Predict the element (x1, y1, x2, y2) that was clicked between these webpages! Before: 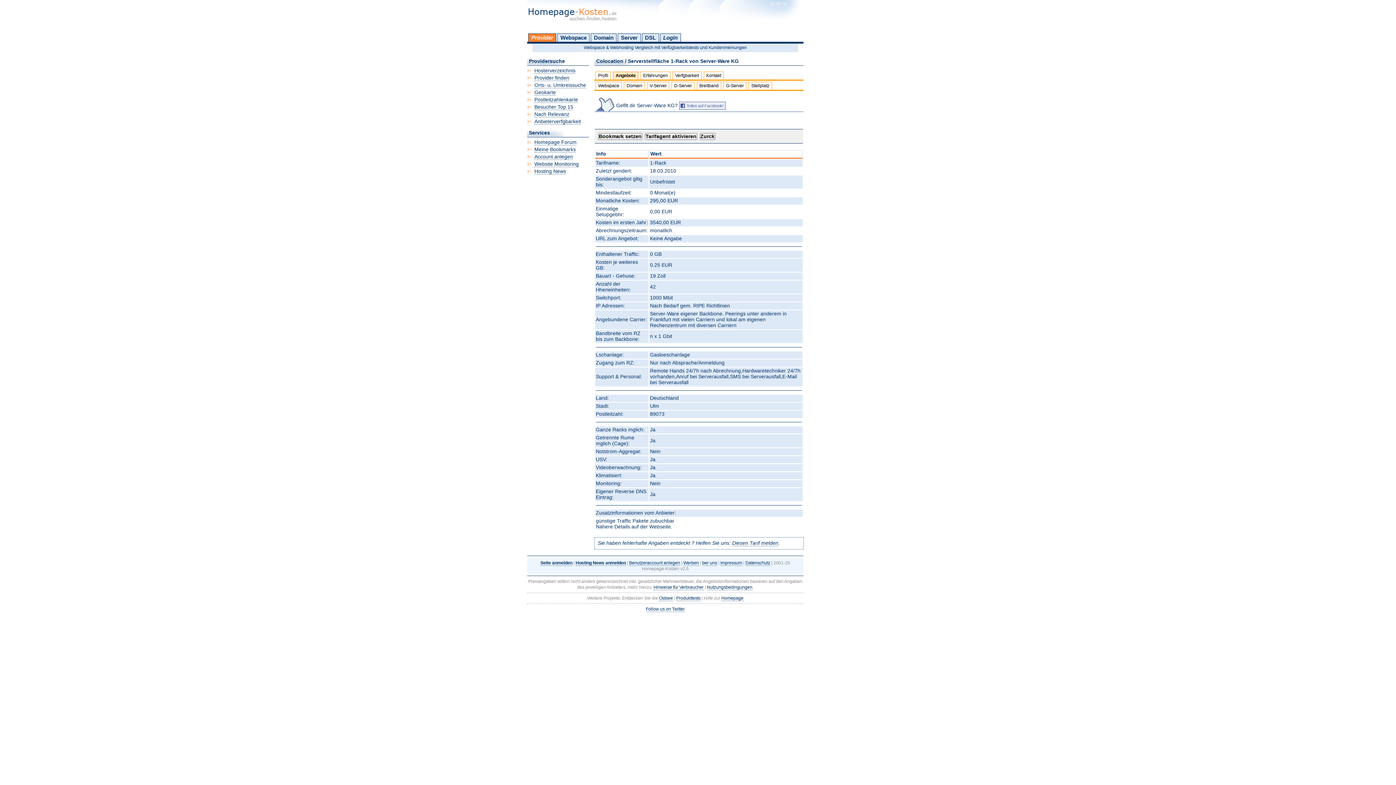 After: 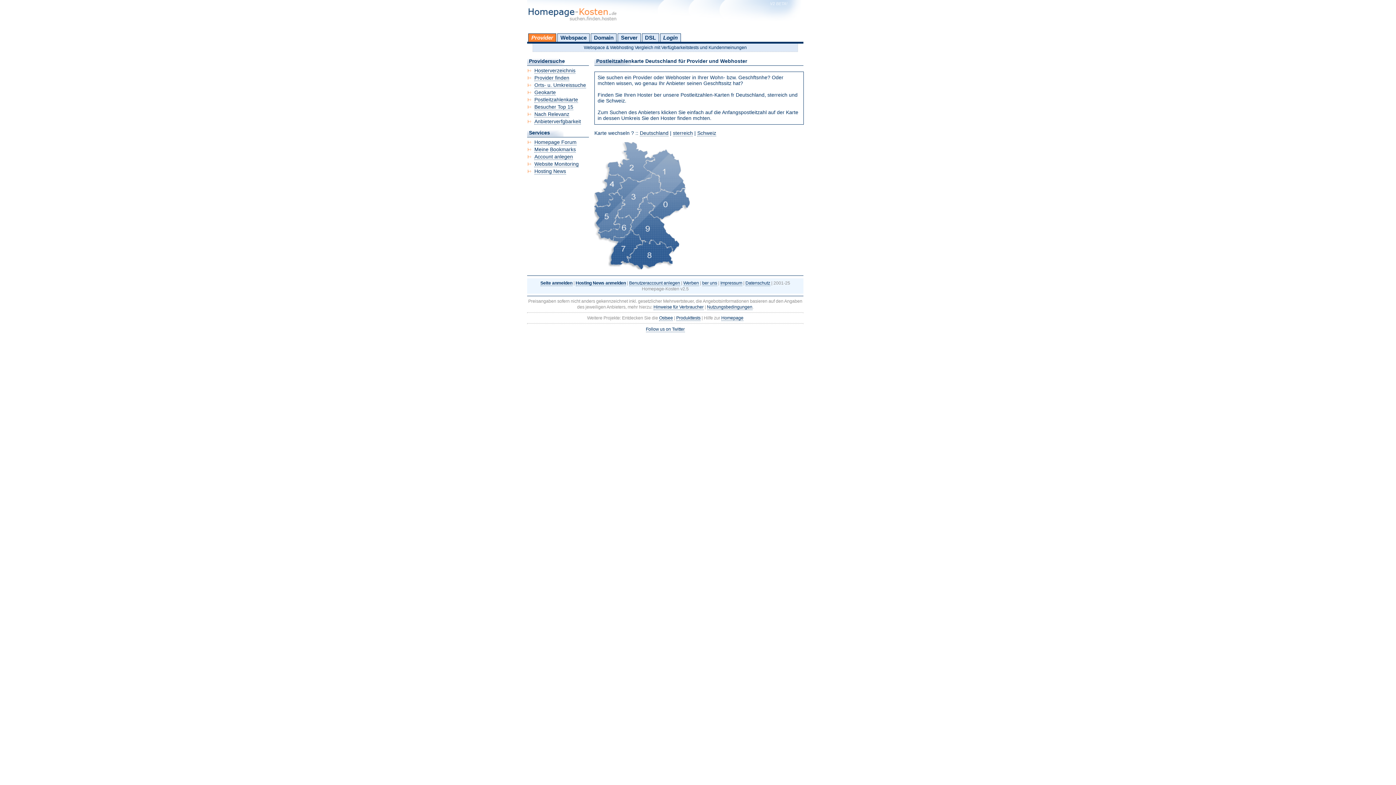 Action: label: Postleitzahlenkarte bbox: (534, 97, 578, 102)